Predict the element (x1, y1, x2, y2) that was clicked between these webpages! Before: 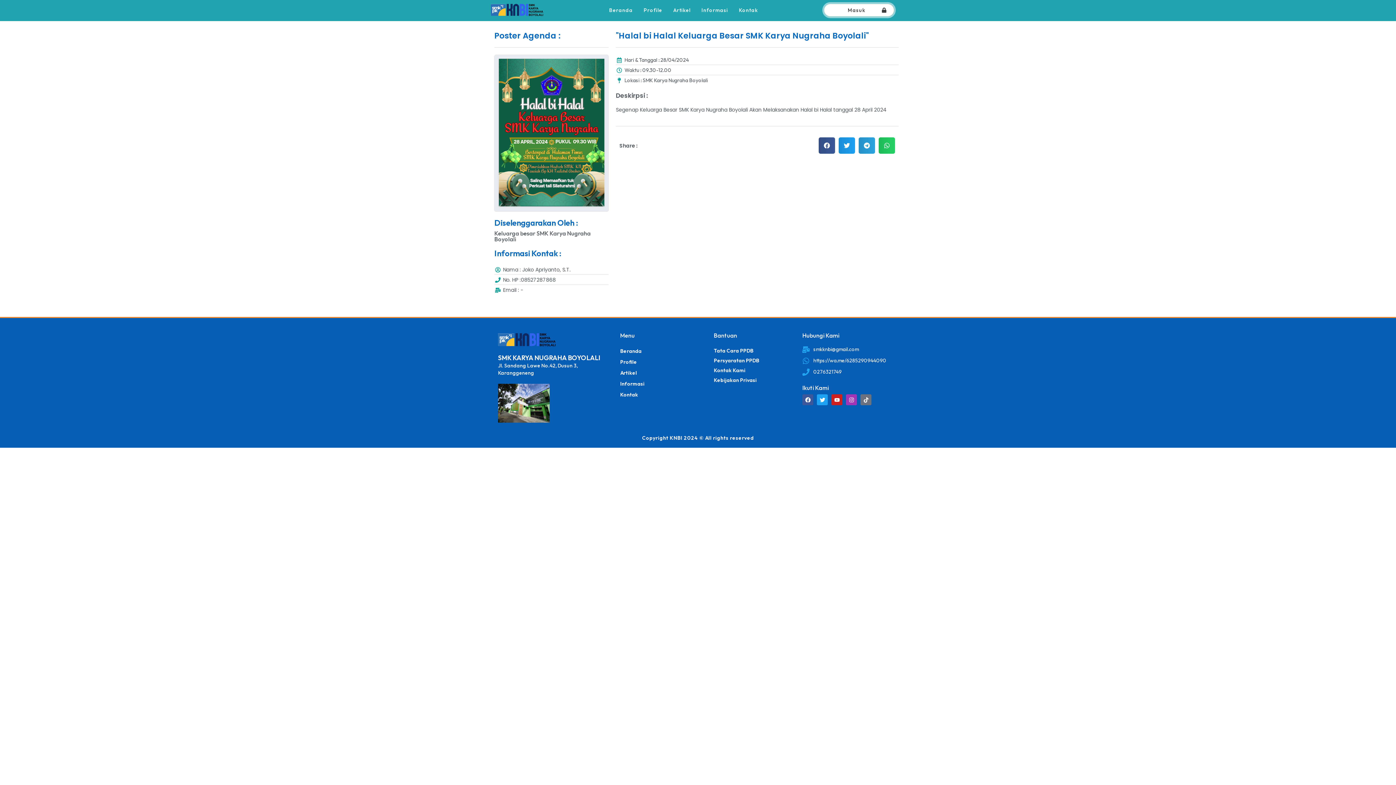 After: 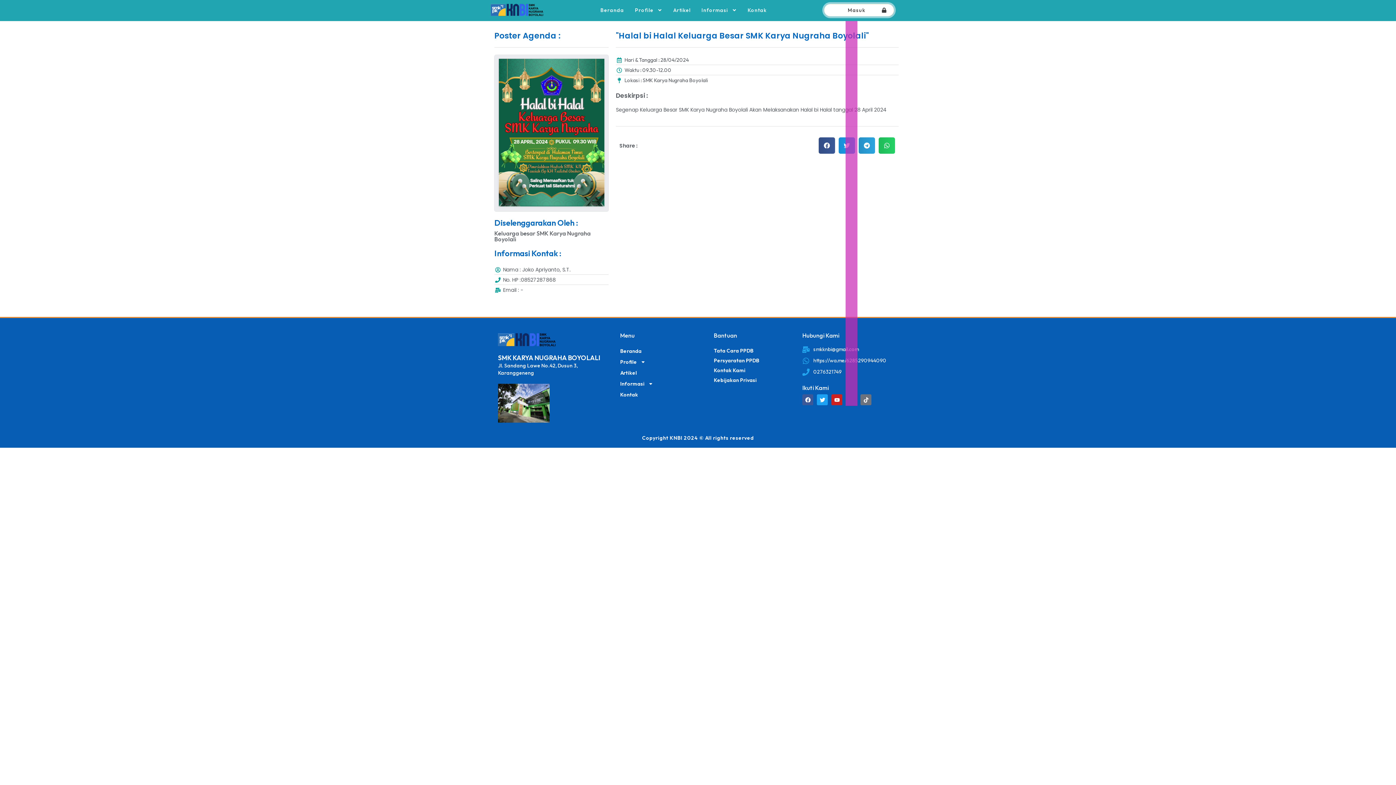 Action: label: Instagram bbox: (846, 394, 857, 405)